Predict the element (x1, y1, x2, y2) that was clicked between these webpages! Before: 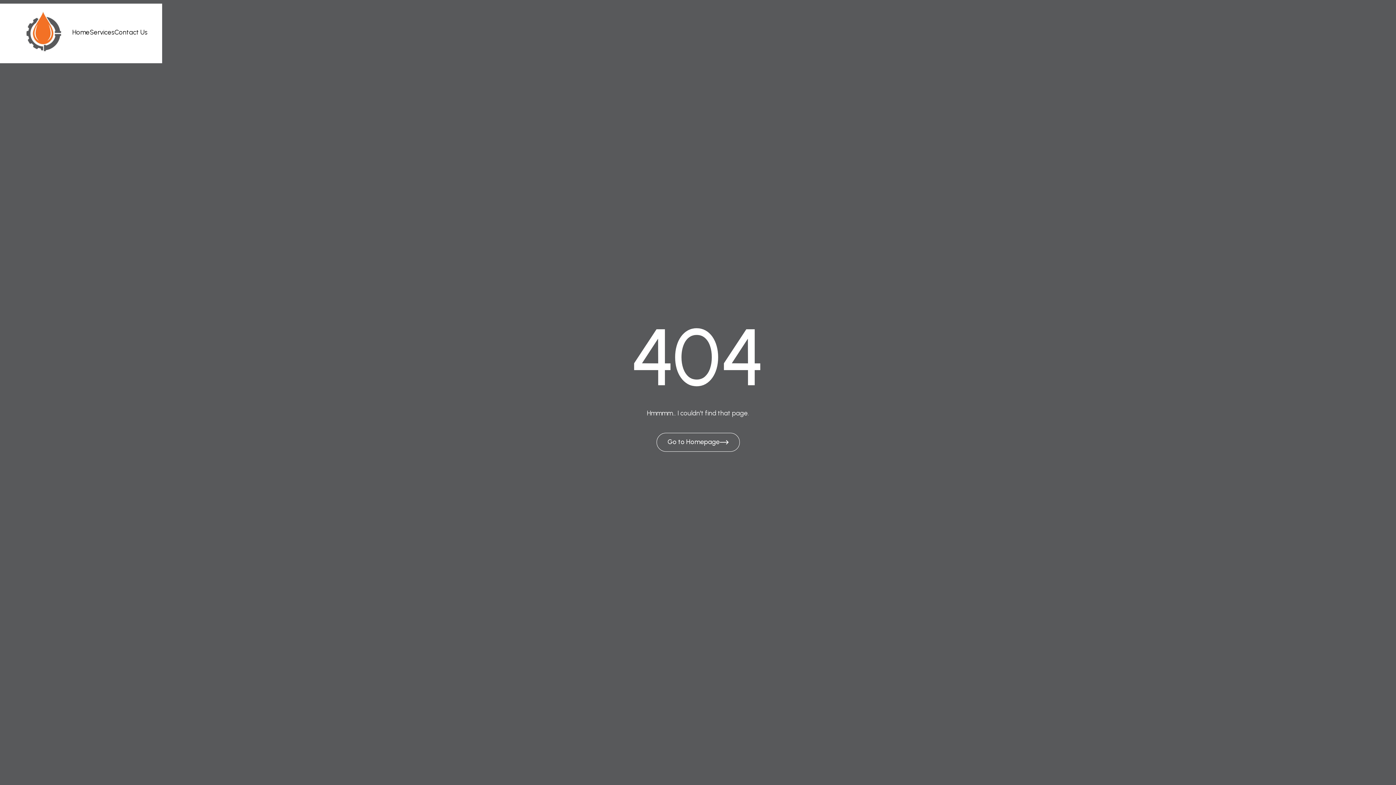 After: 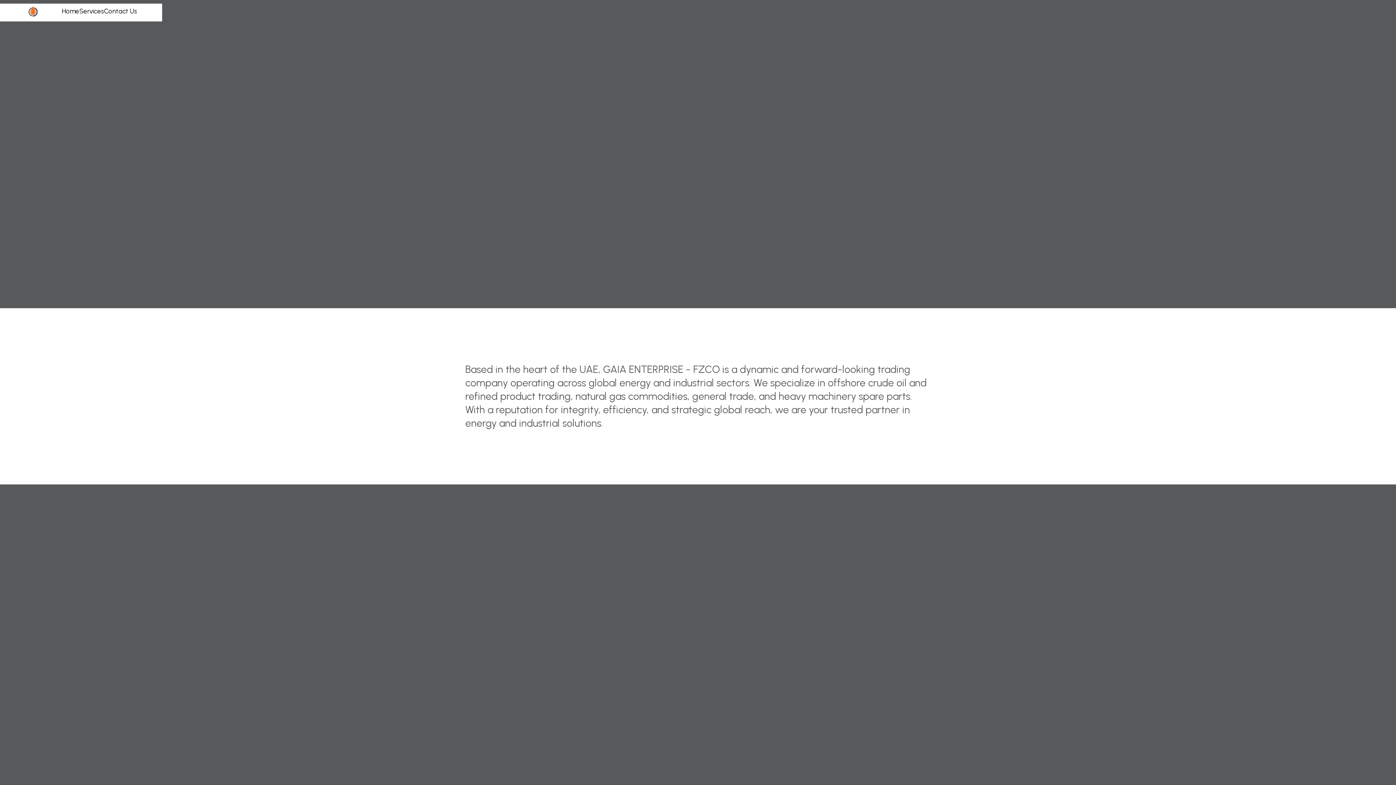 Action: bbox: (656, 432, 739, 451) label: Go to Homepage